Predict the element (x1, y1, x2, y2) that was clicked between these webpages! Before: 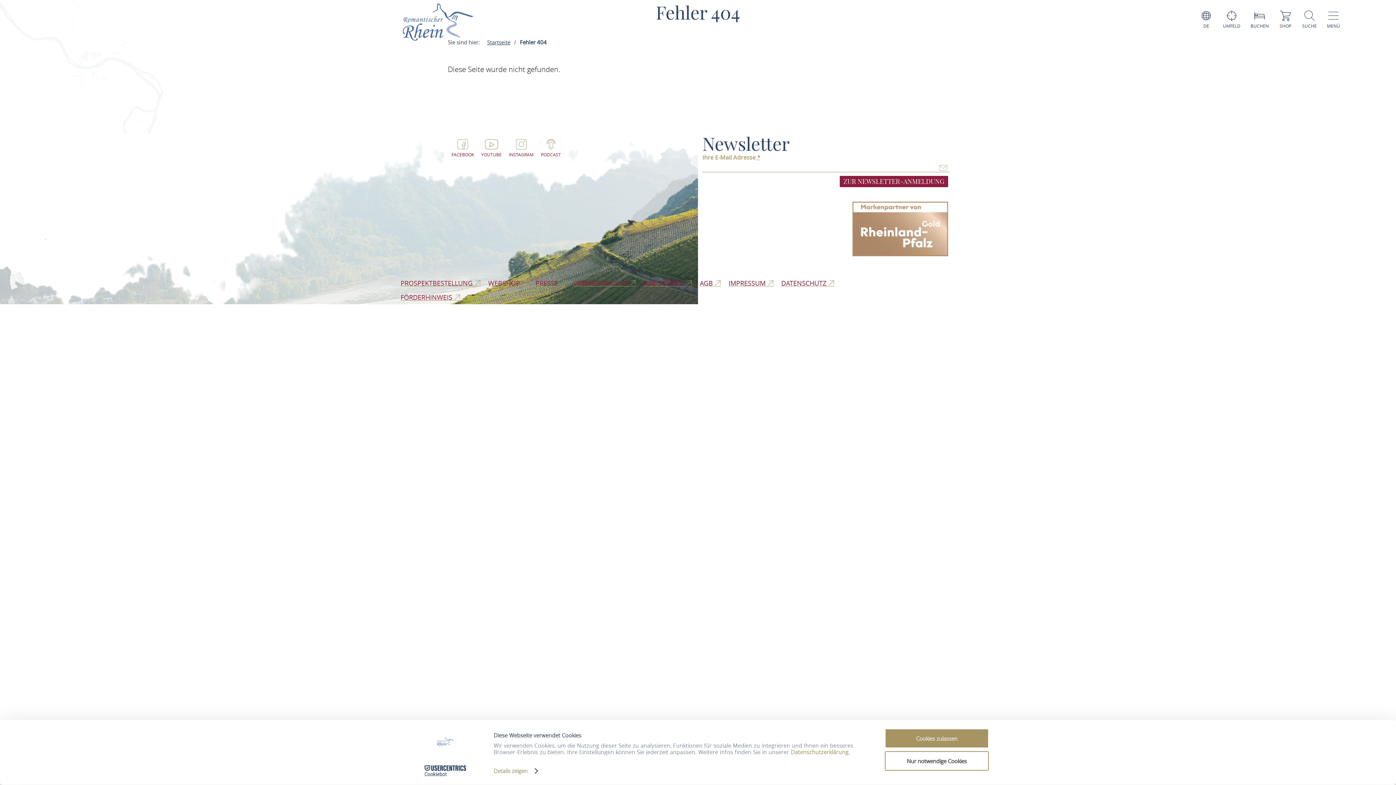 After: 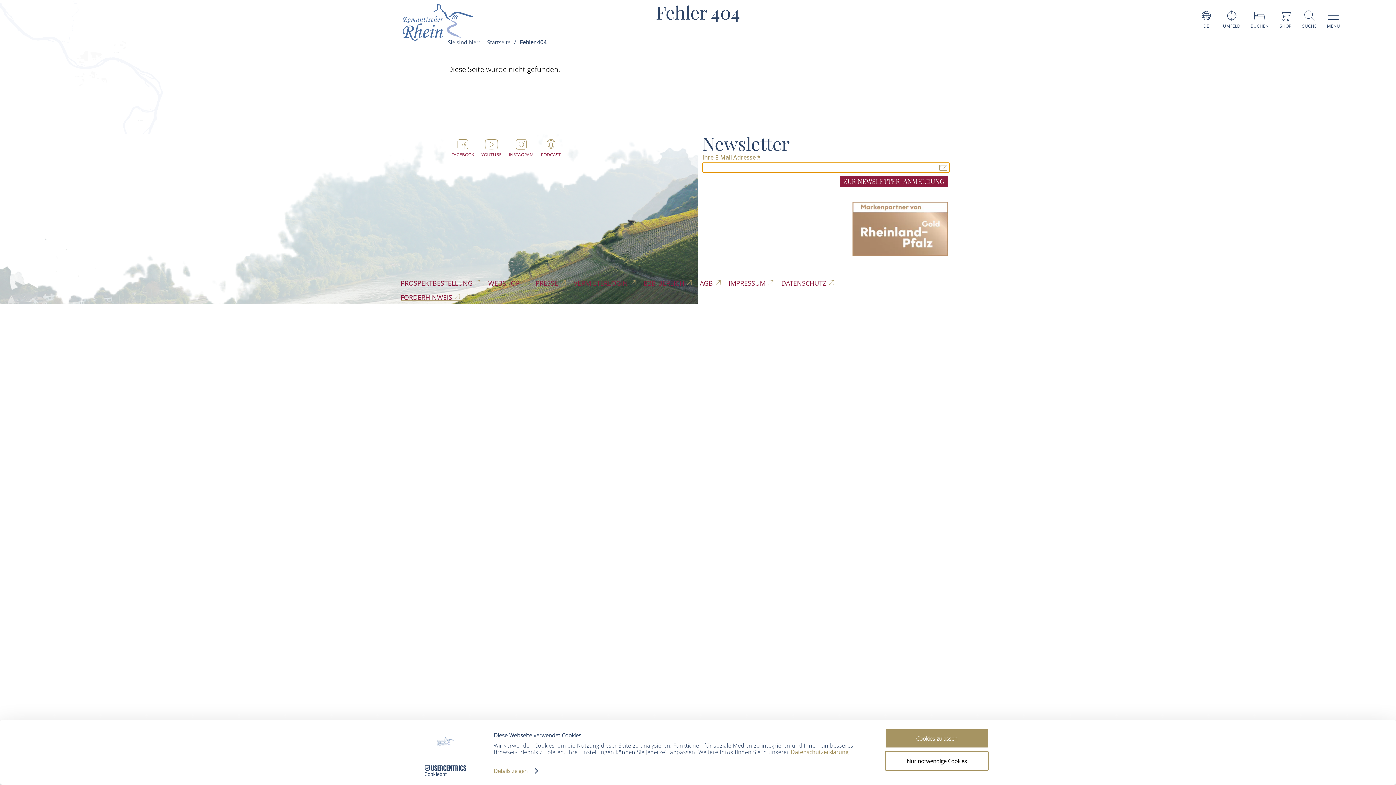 Action: bbox: (839, 176, 948, 187) label: ZUR NEWSLETTER-ANMELDUNG